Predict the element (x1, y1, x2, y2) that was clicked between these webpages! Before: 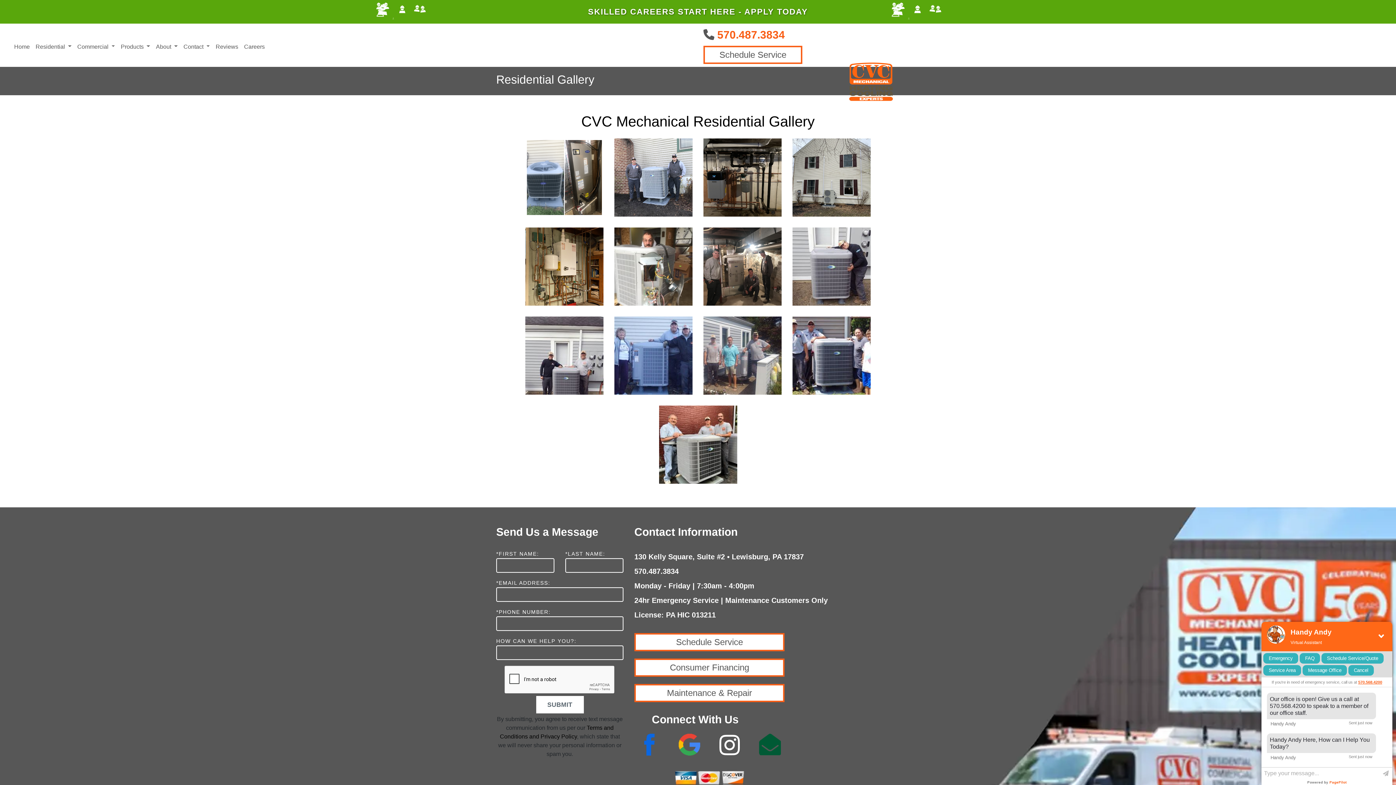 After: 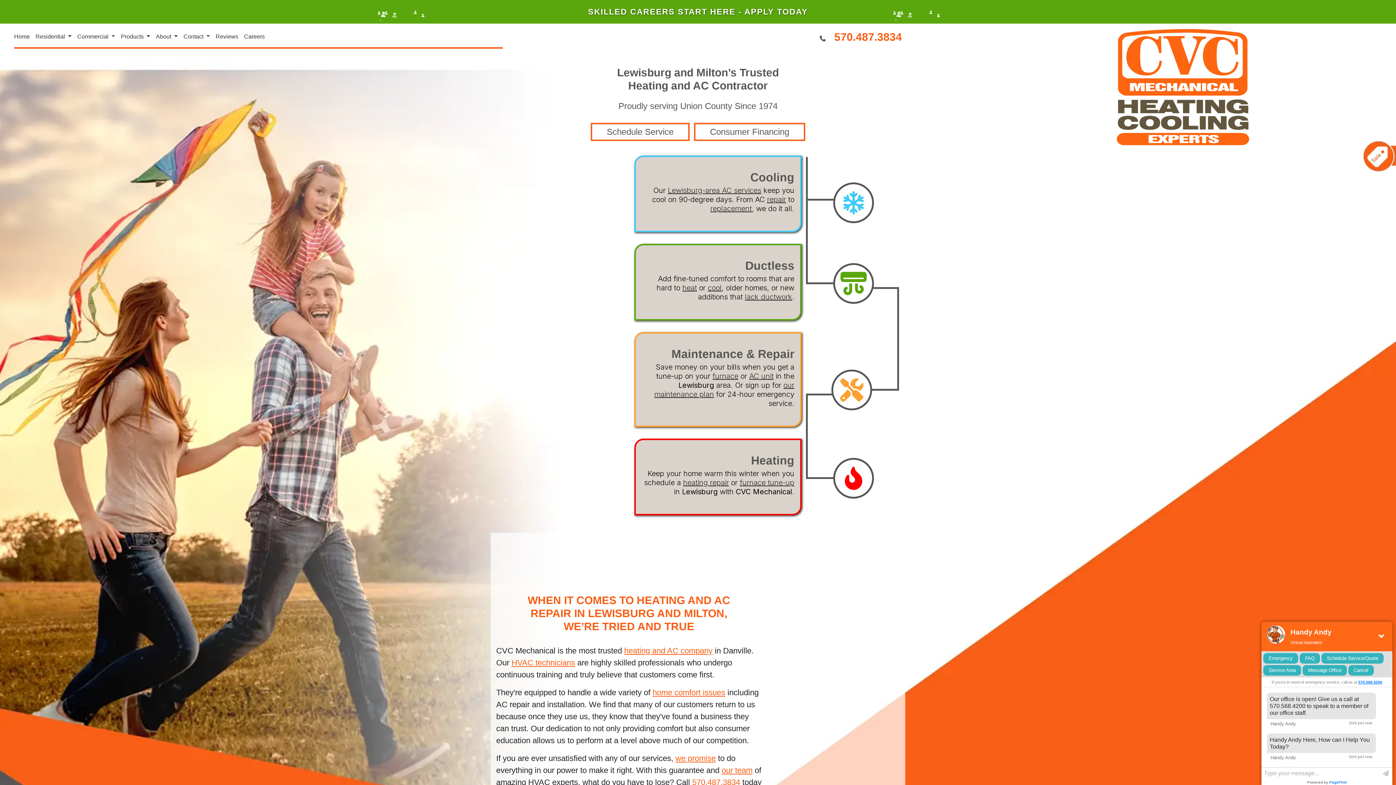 Action: bbox: (11, 39, 32, 54) label: Home